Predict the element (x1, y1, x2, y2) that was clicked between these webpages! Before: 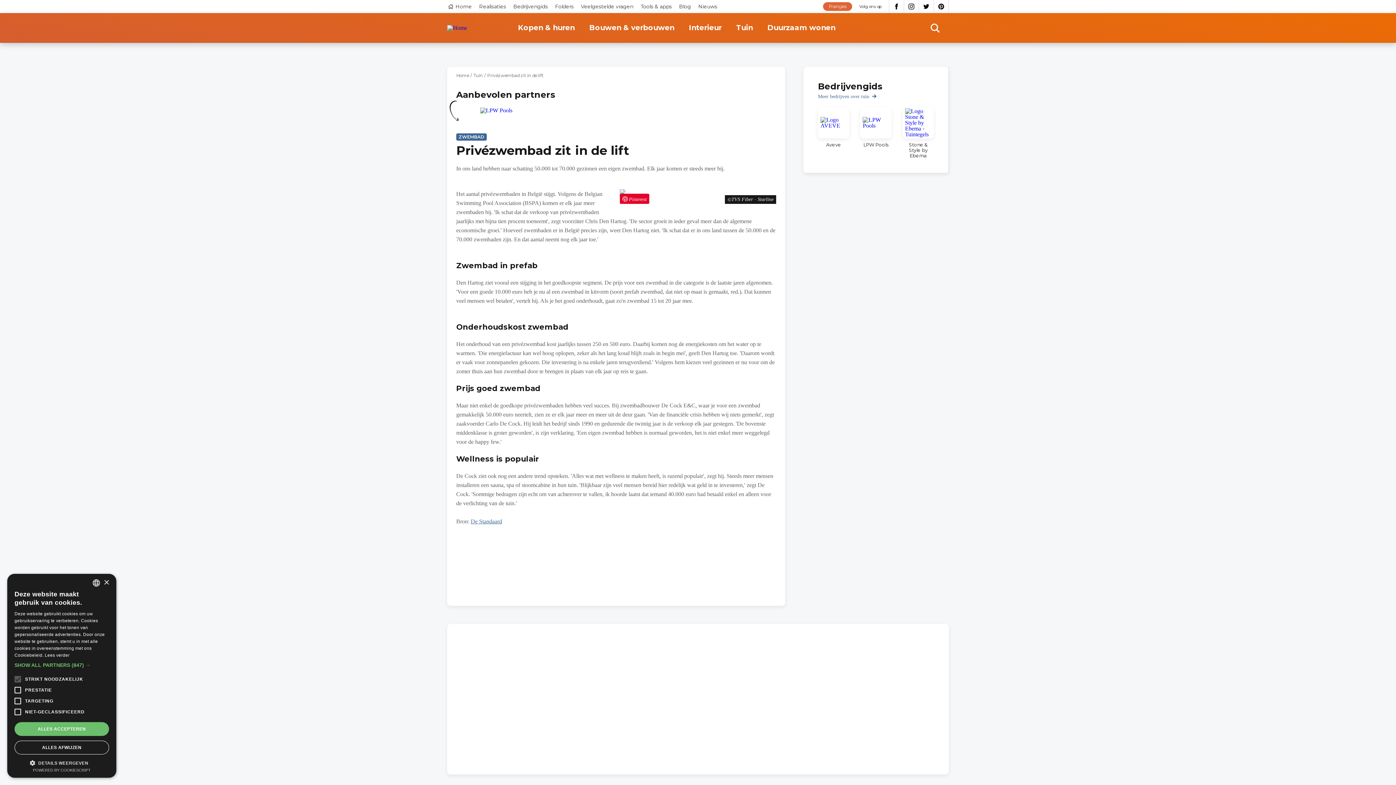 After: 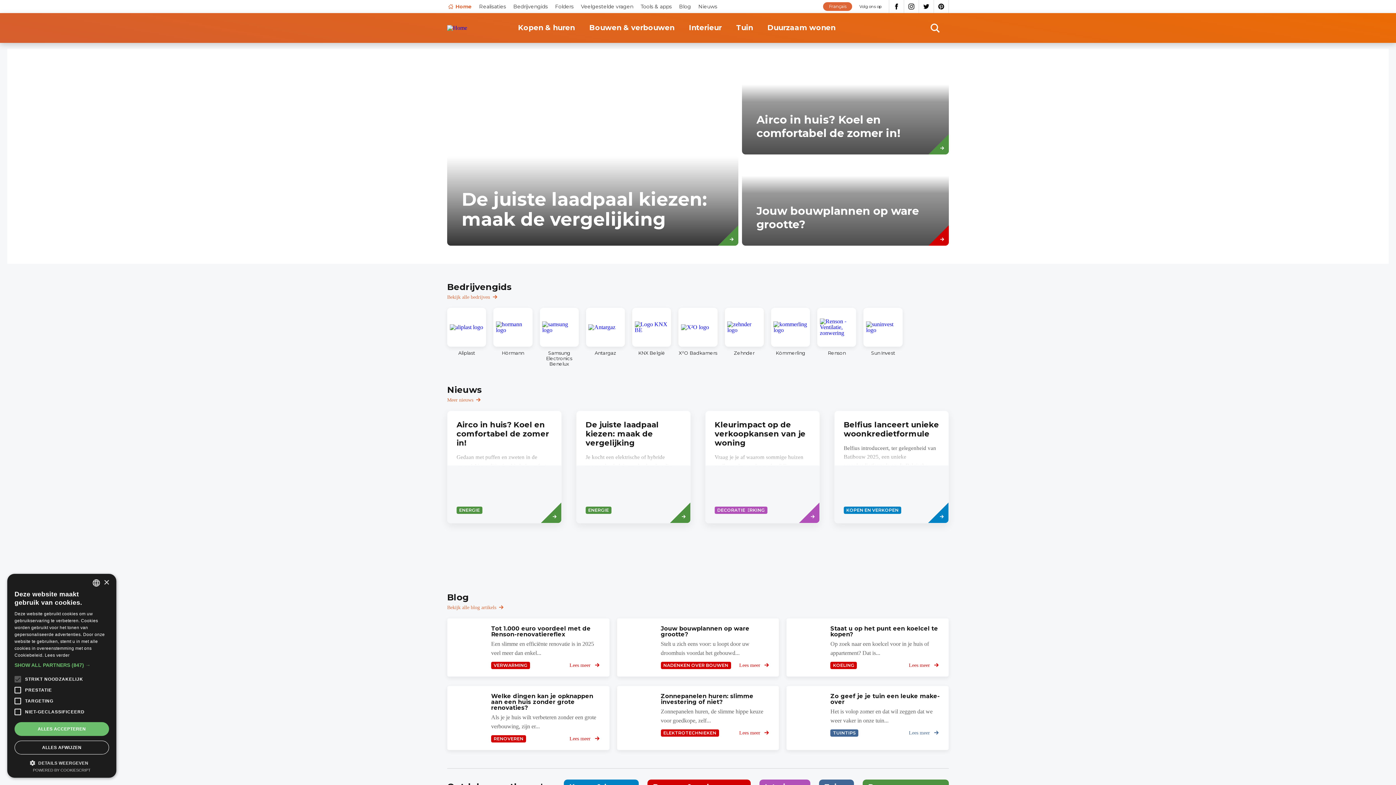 Action: label: Home bbox: (456, 72, 469, 78)